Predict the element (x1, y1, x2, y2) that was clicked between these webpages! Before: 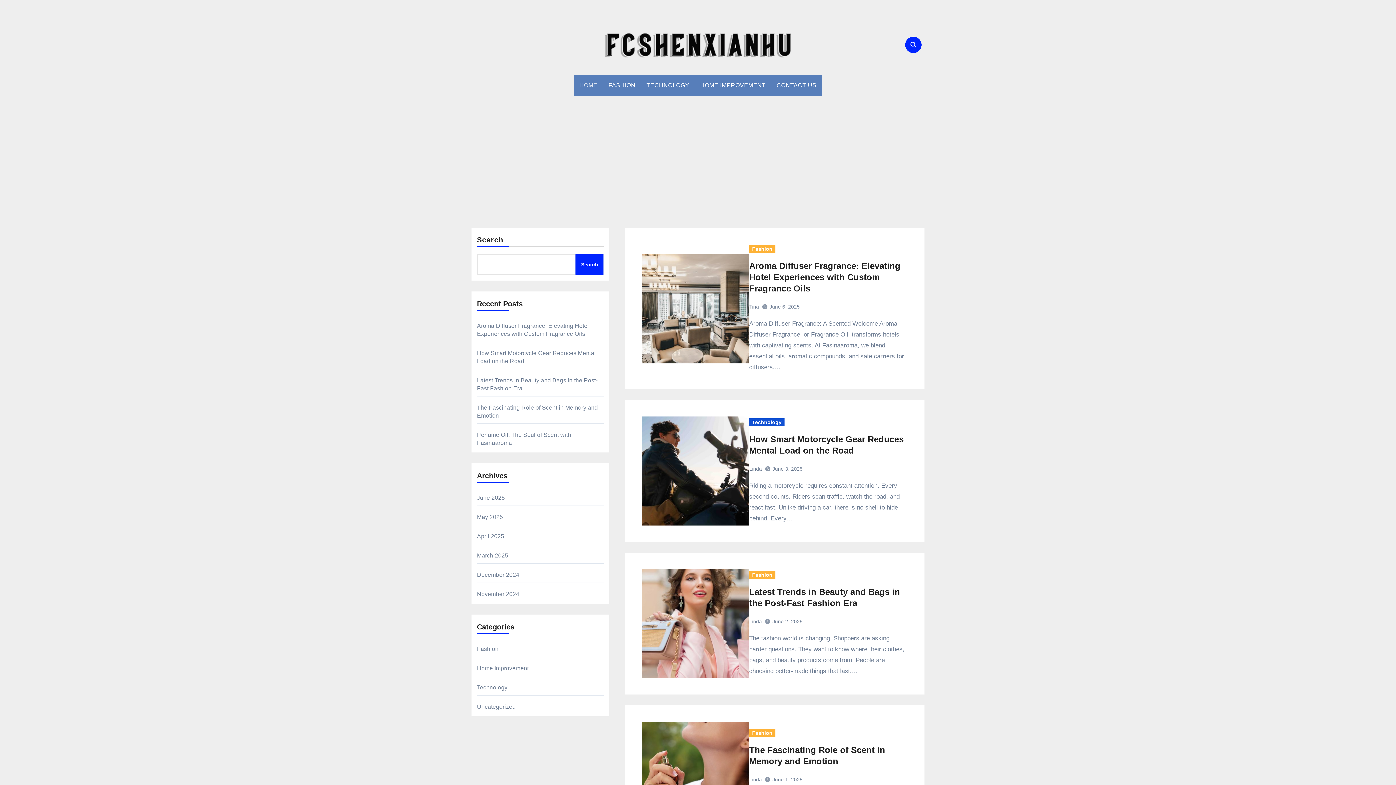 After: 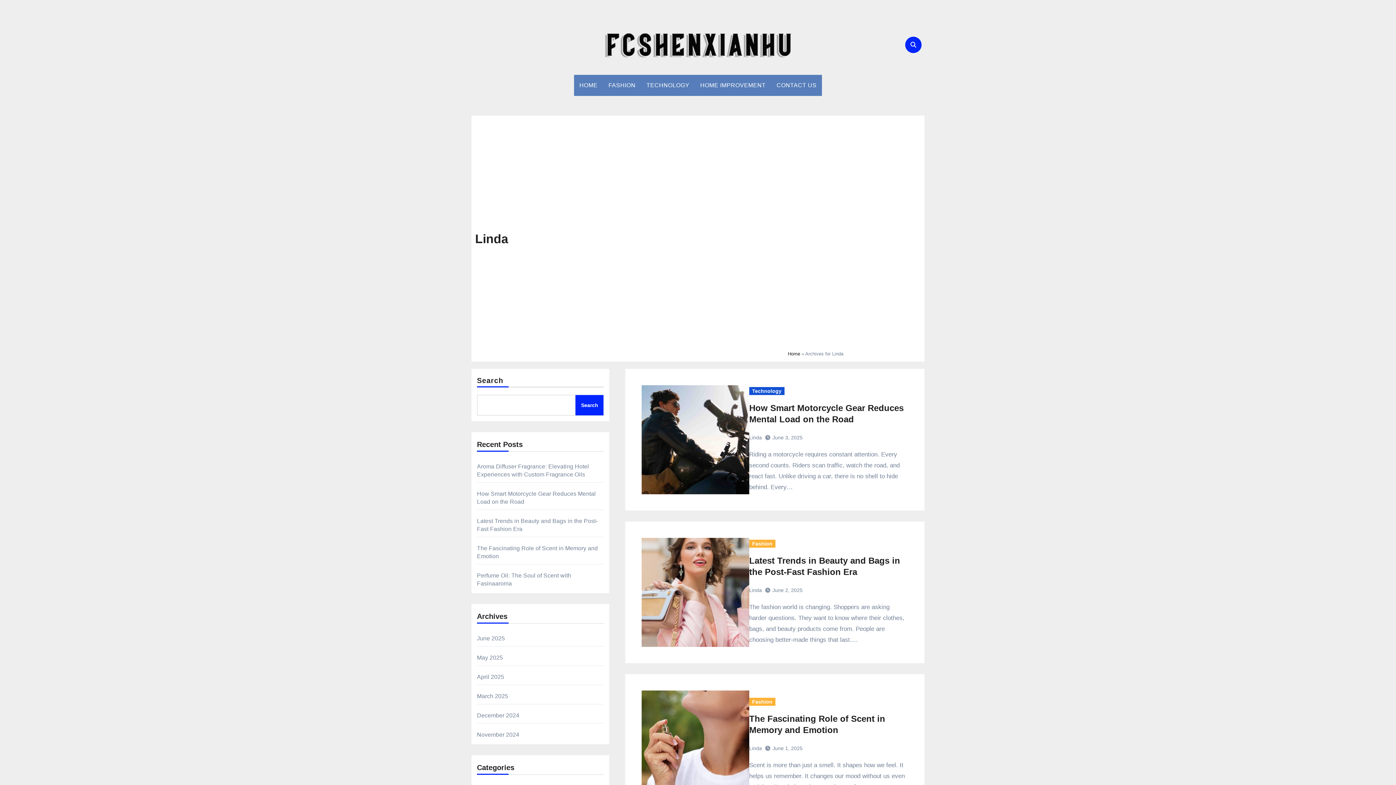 Action: label: Linda bbox: (749, 777, 762, 782)